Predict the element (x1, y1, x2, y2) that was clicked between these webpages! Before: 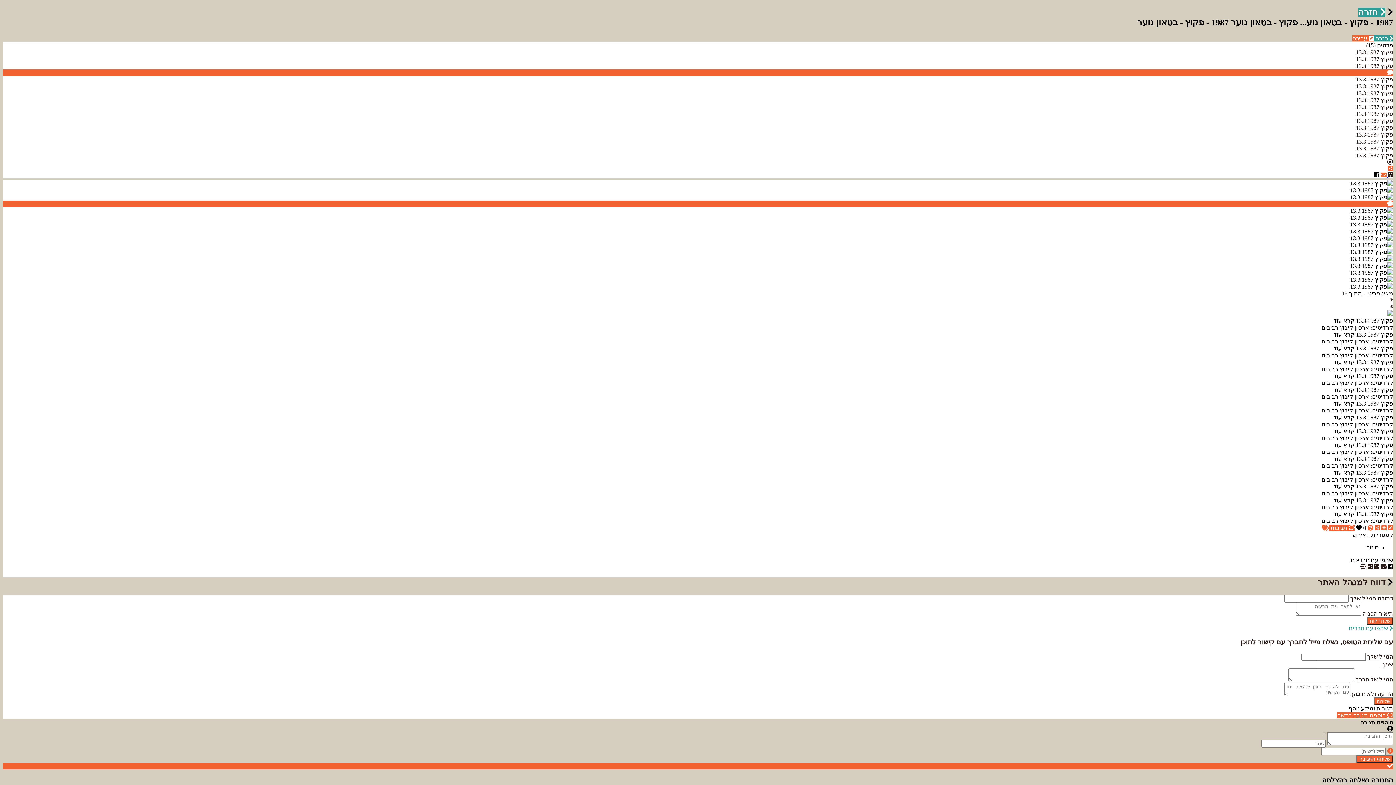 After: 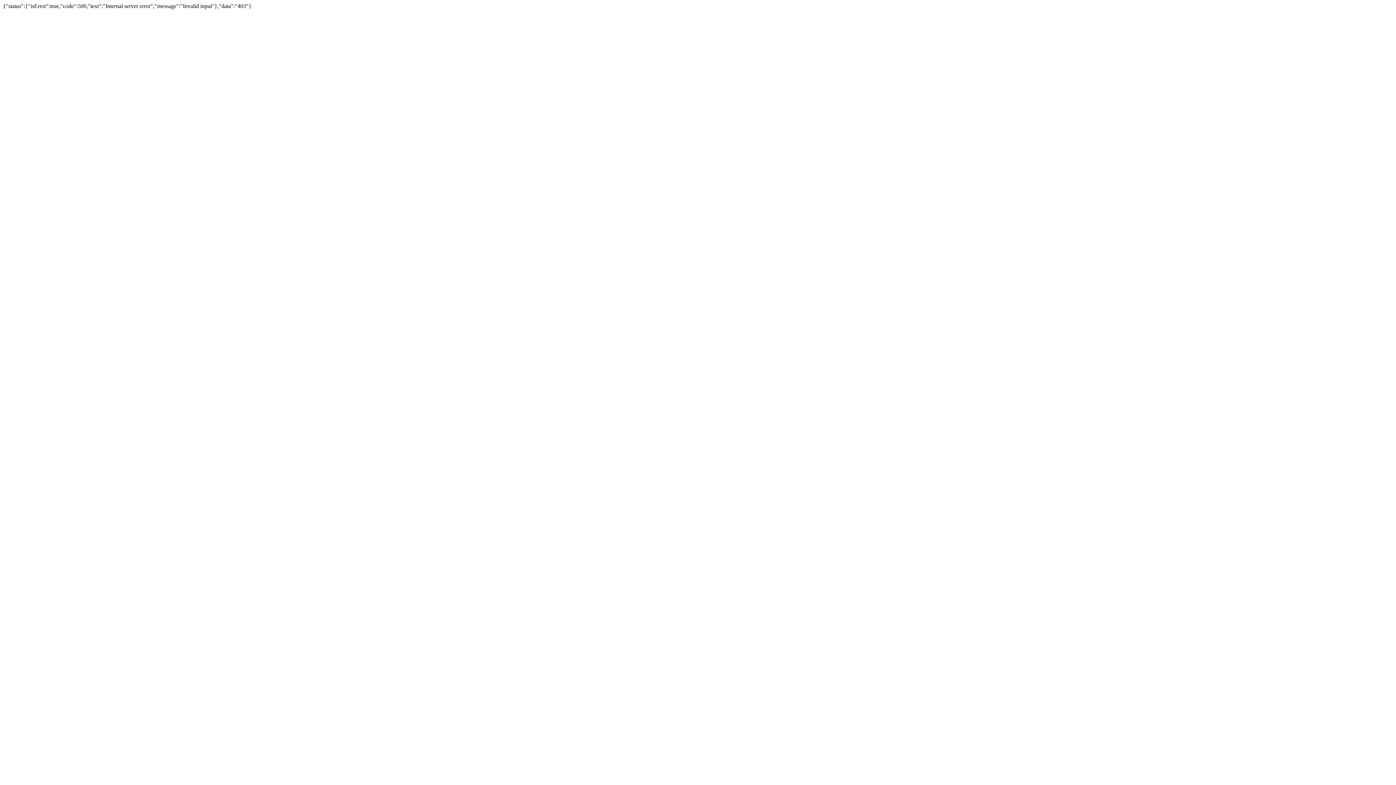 Action: label: שליחת התגובה bbox: (1356, 755, 1393, 763)